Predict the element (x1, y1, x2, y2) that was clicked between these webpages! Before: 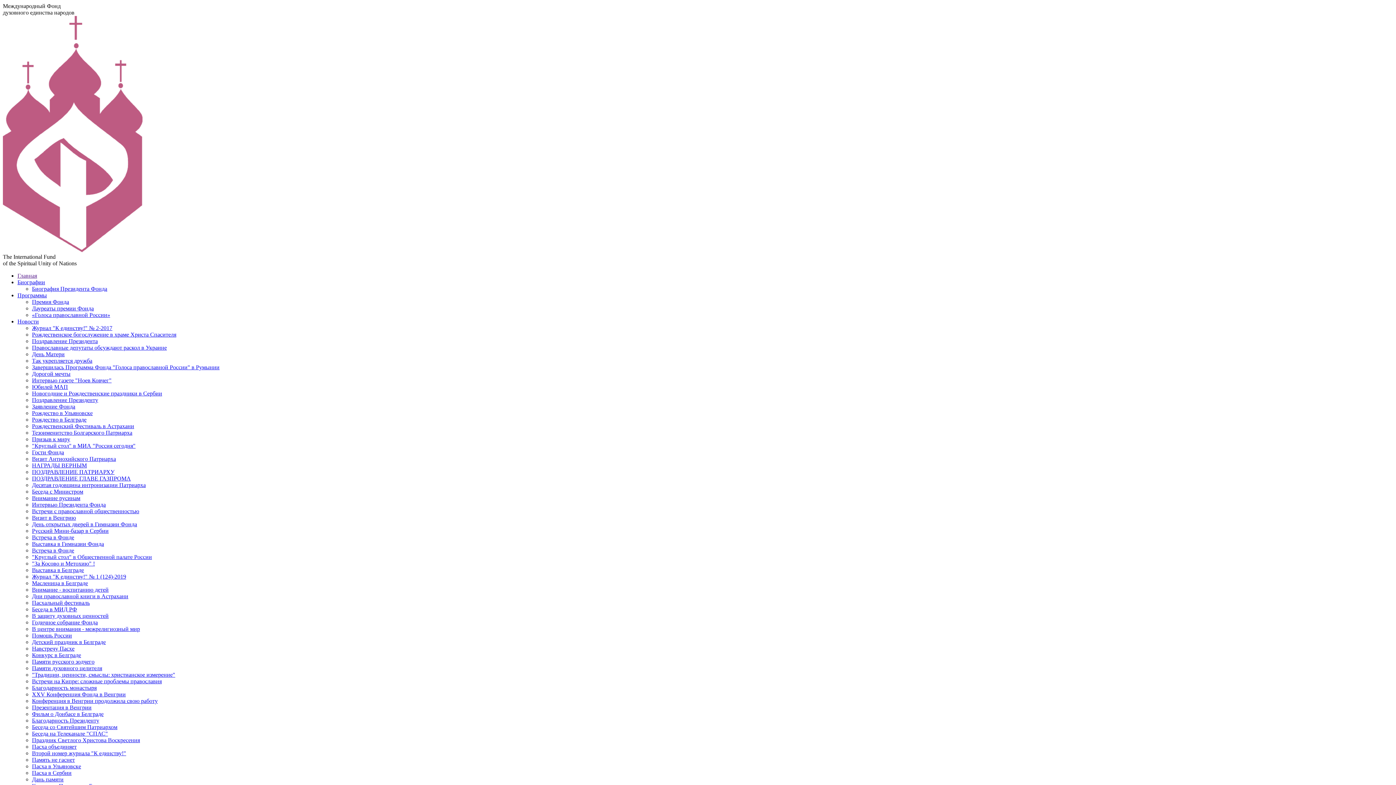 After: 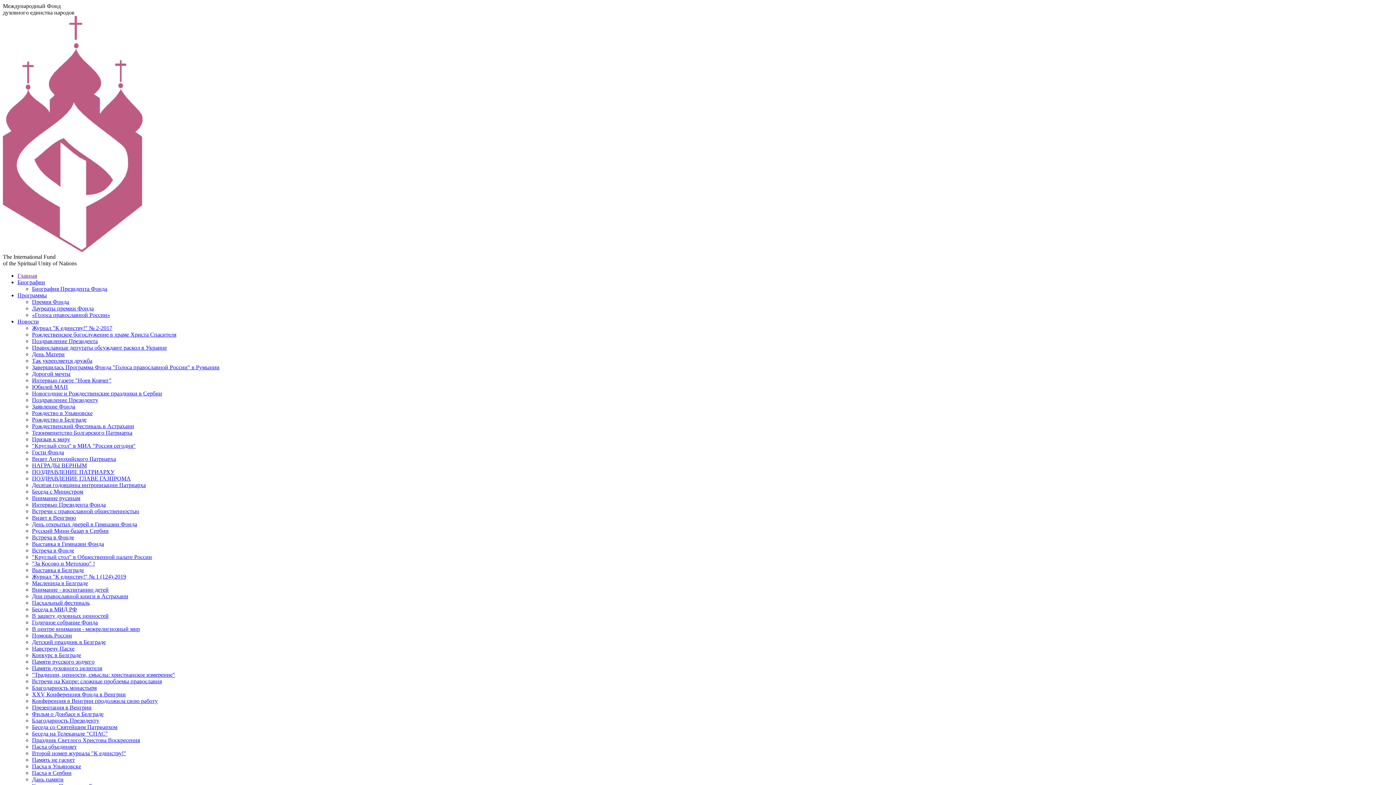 Action: label: Визит Антиохийского Патриарха bbox: (32, 456, 116, 462)